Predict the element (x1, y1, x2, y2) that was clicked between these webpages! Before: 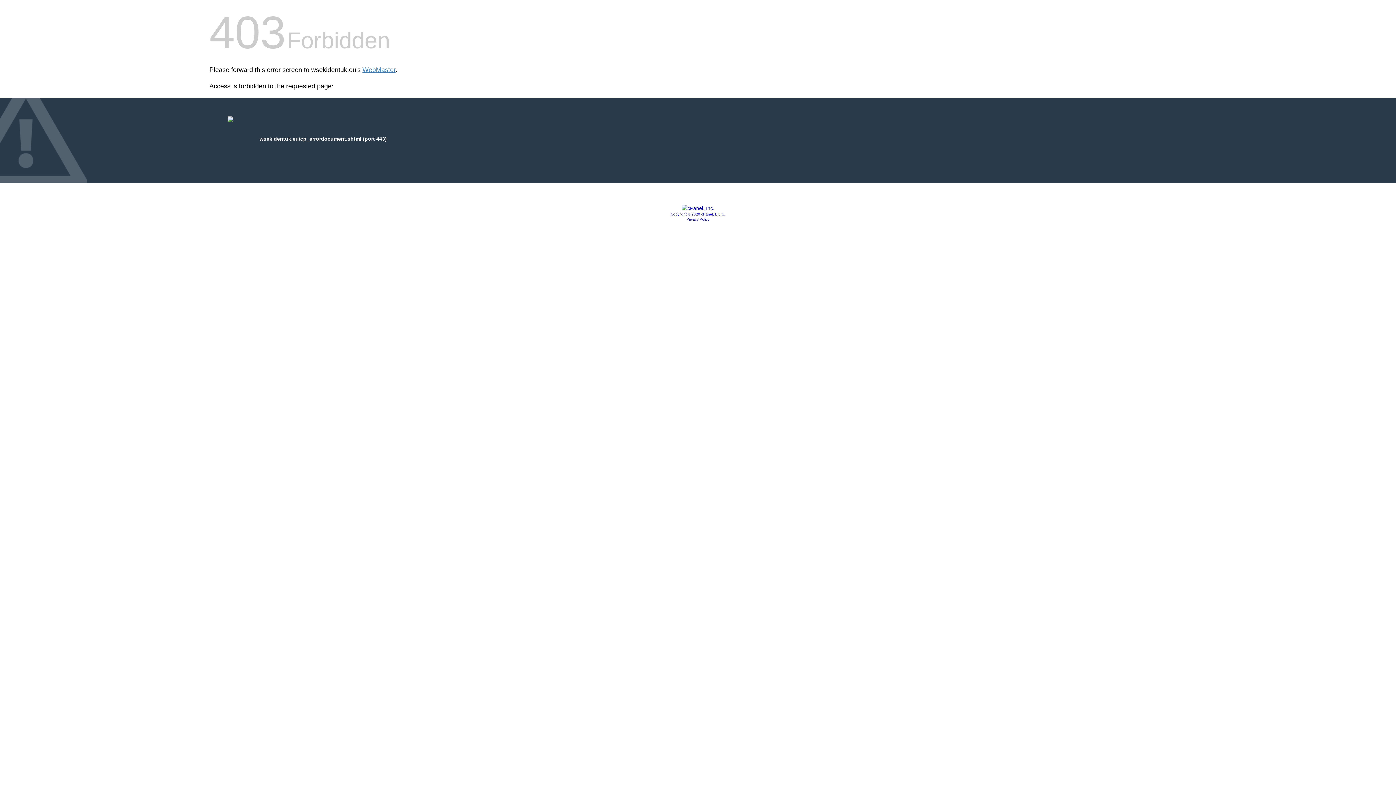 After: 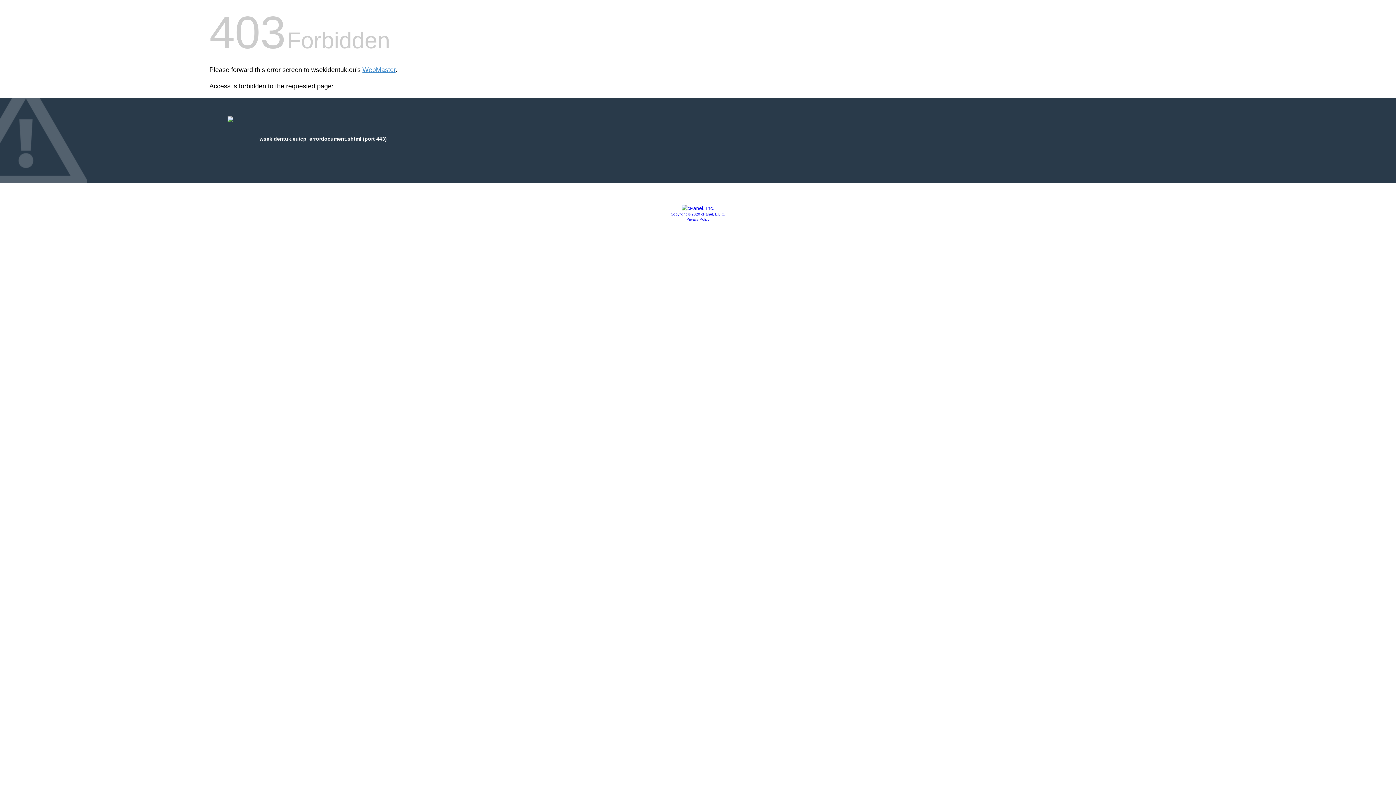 Action: label: Privacy Policy bbox: (686, 217, 709, 221)